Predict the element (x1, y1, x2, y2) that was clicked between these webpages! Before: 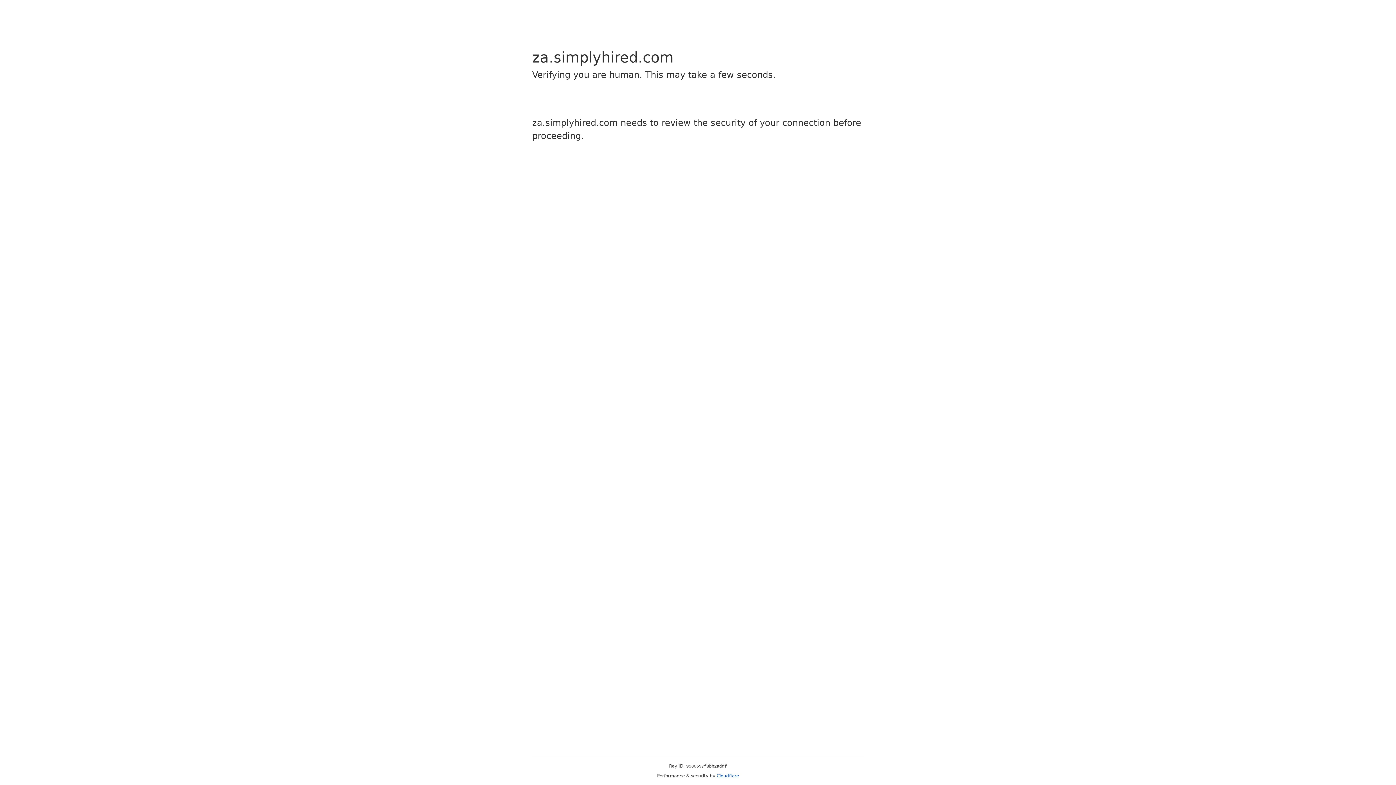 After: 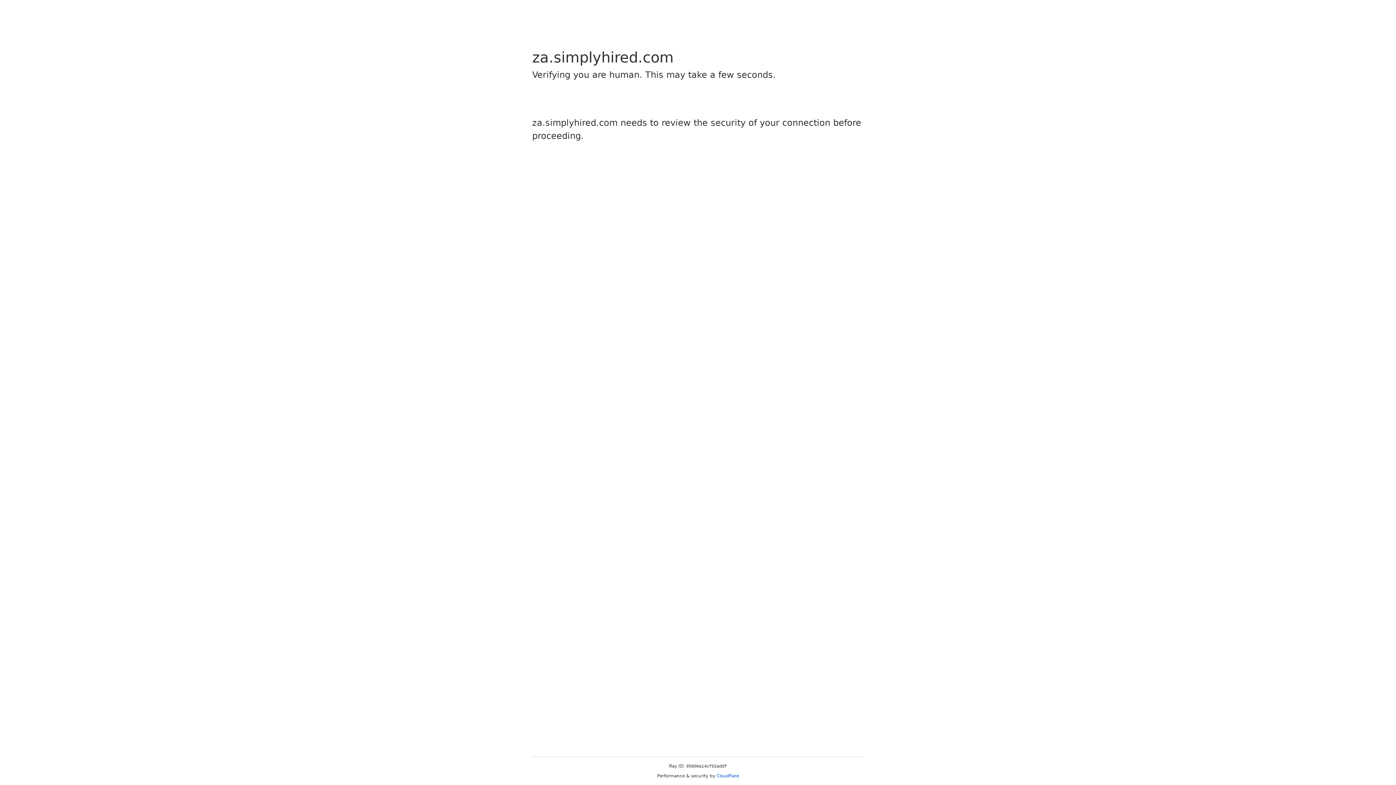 Action: bbox: (716, 773, 739, 778) label: Cloudflare